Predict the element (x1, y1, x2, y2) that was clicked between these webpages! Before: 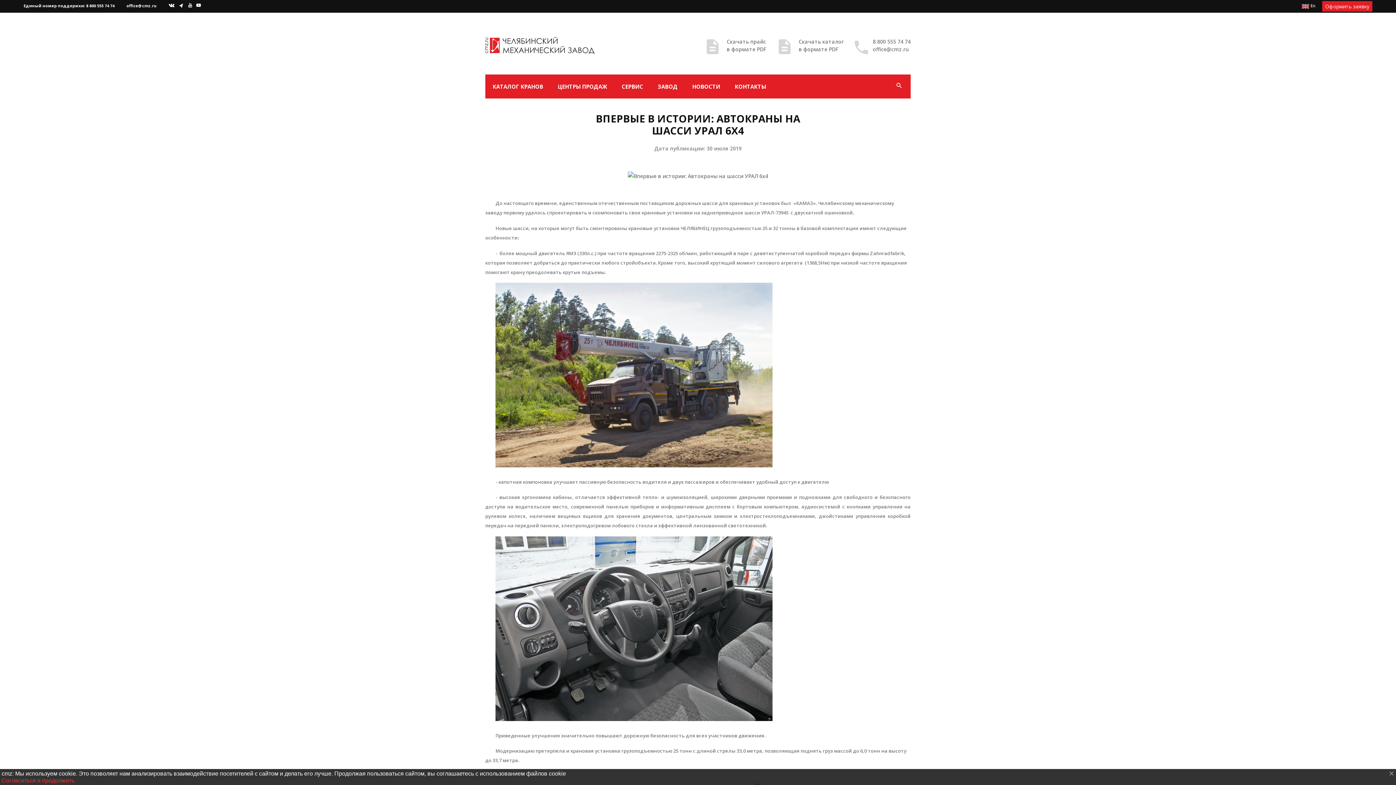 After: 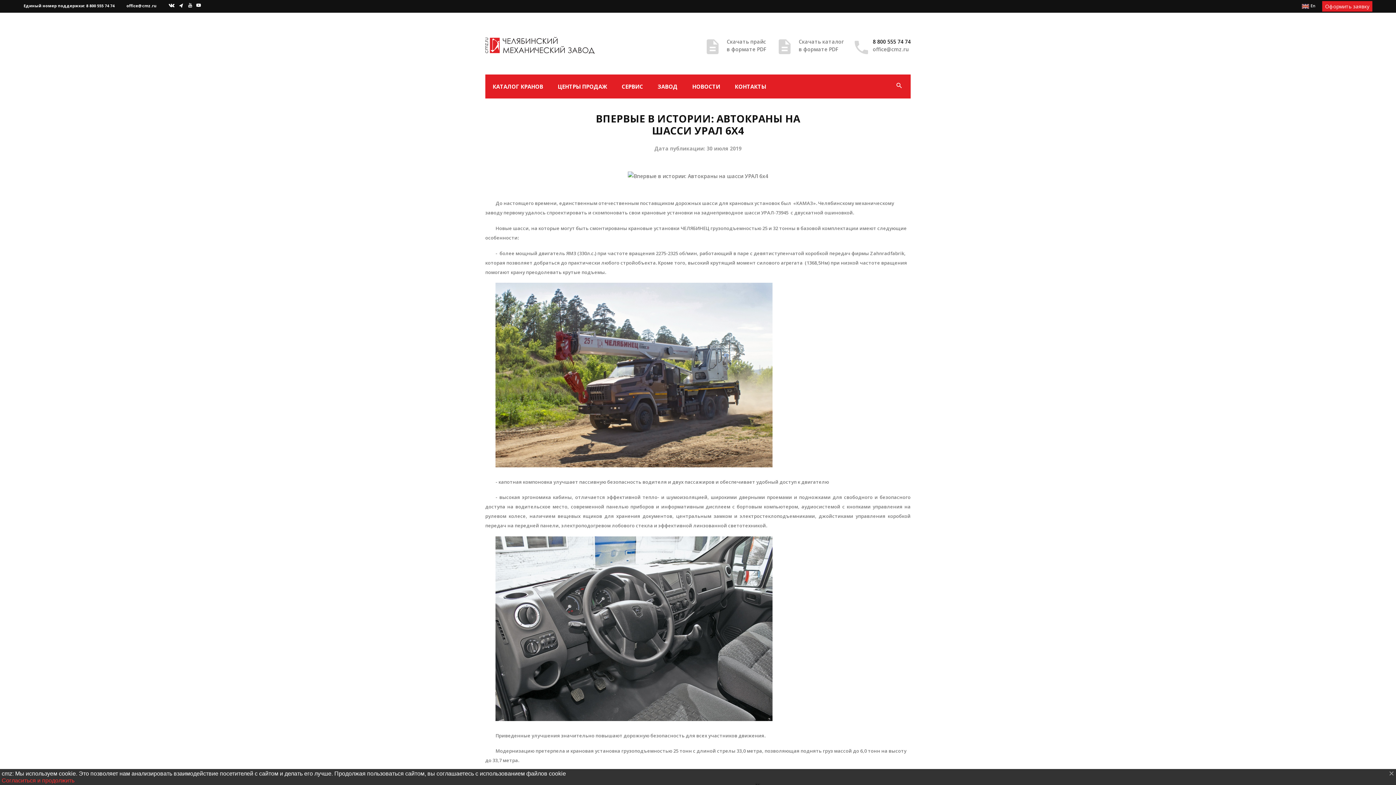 Action: label: 8 800 555 74 74 bbox: (873, 38, 910, 45)